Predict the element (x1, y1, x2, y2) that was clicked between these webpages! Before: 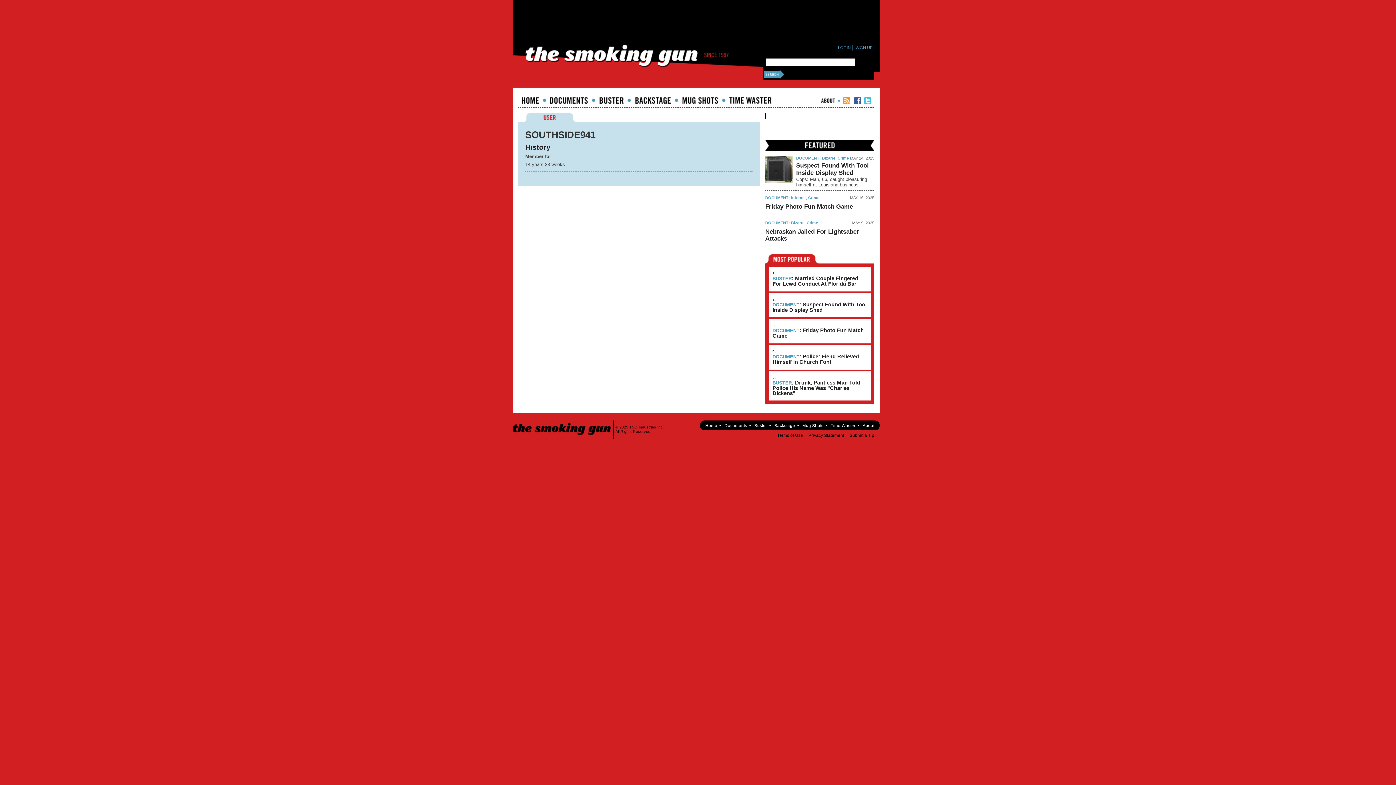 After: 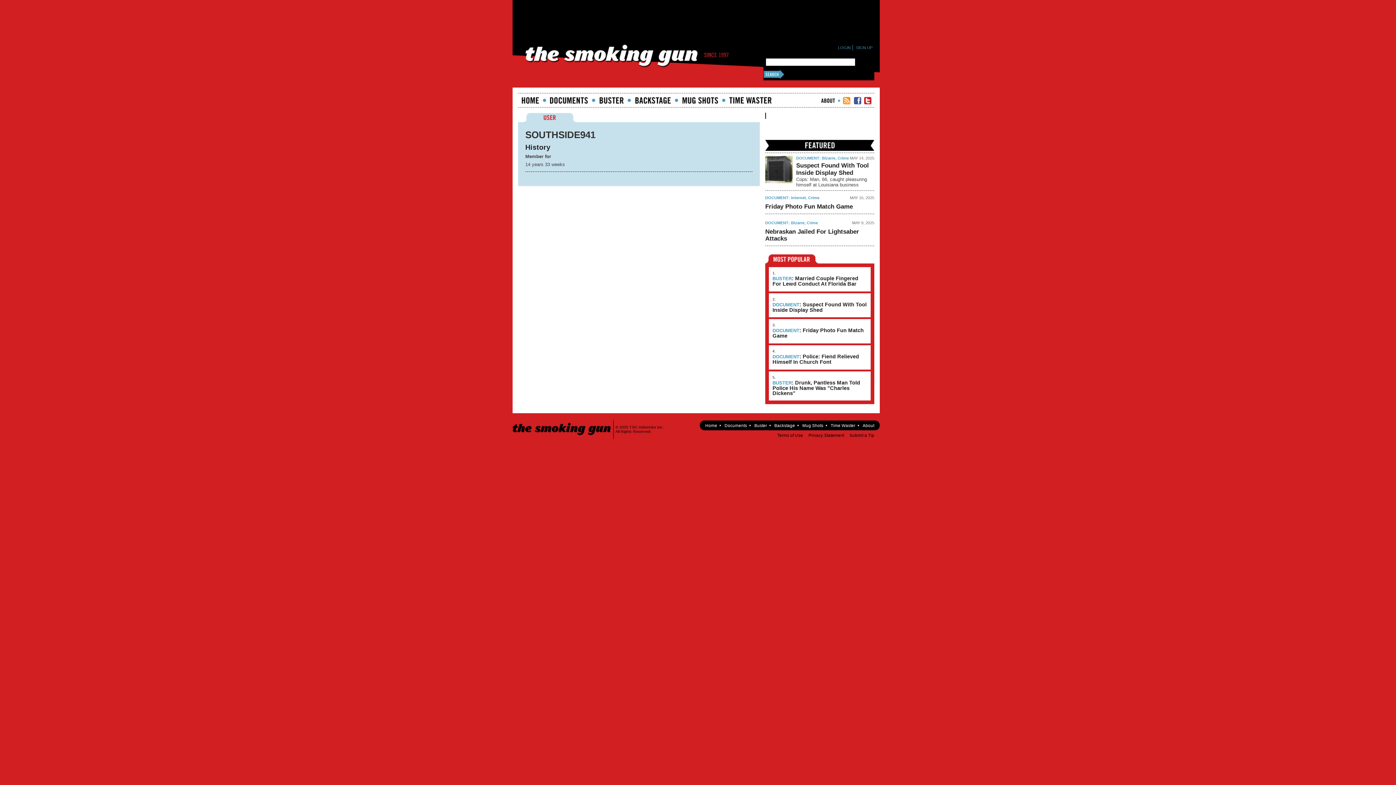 Action: label: TSG Twitter bbox: (864, 97, 871, 104)